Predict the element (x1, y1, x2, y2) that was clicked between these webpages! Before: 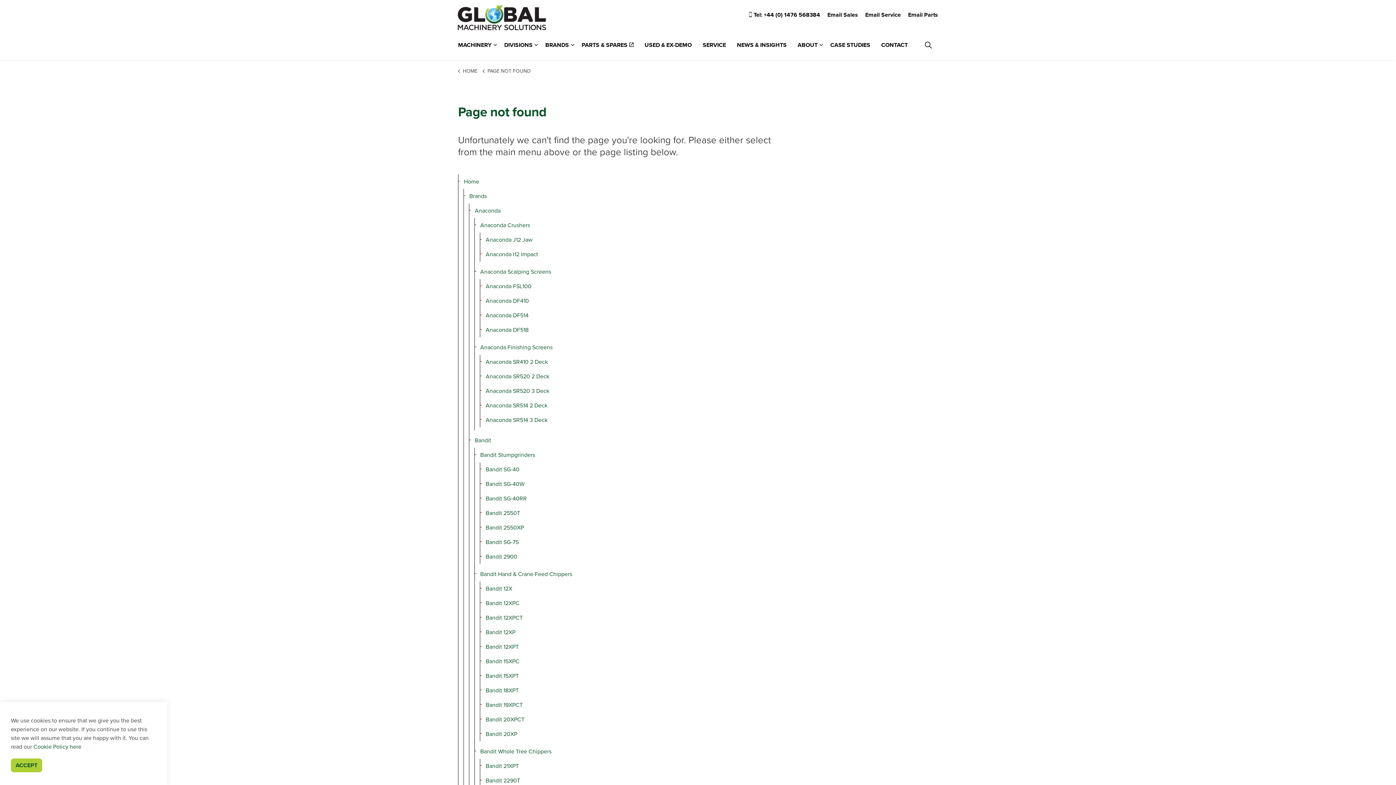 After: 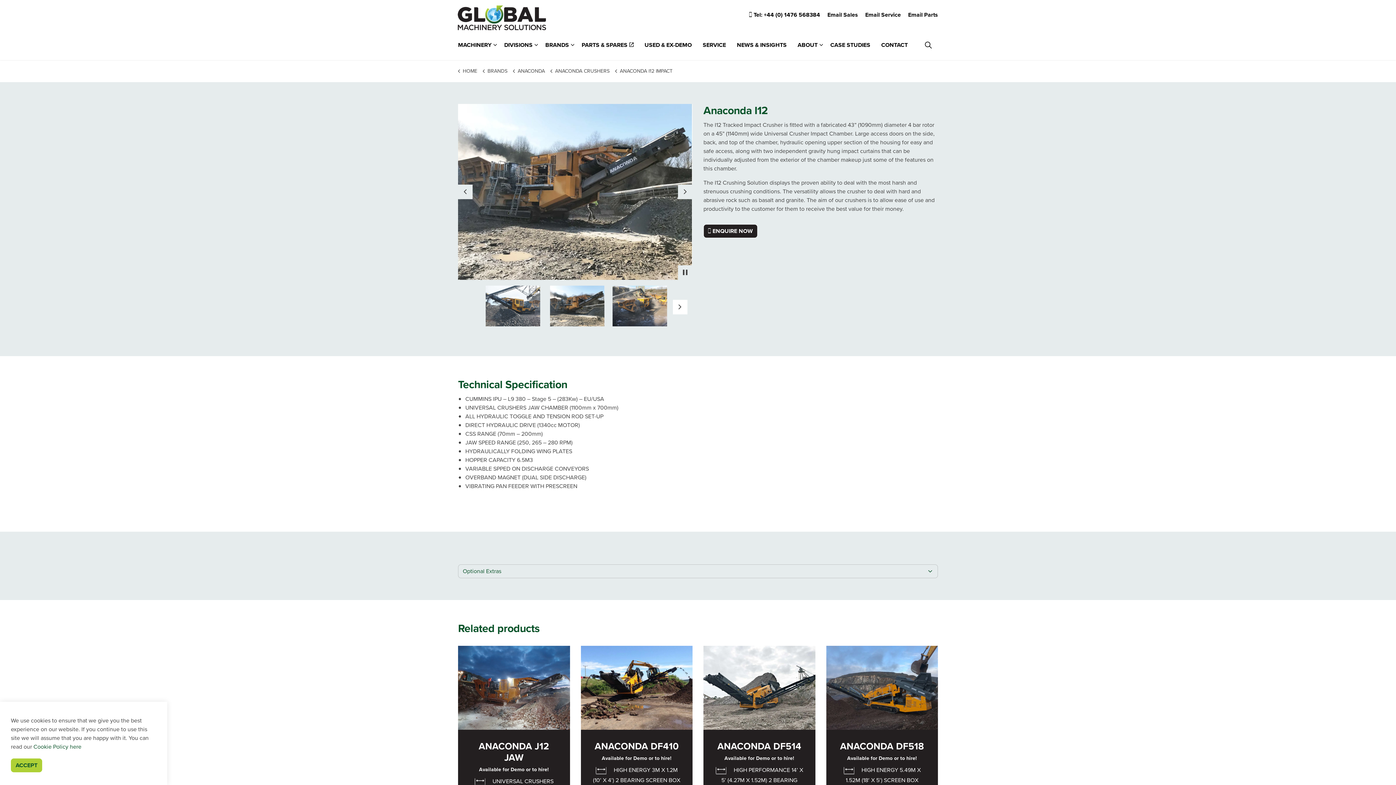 Action: label: Anaconda I12 Impact bbox: (480, 247, 774, 261)